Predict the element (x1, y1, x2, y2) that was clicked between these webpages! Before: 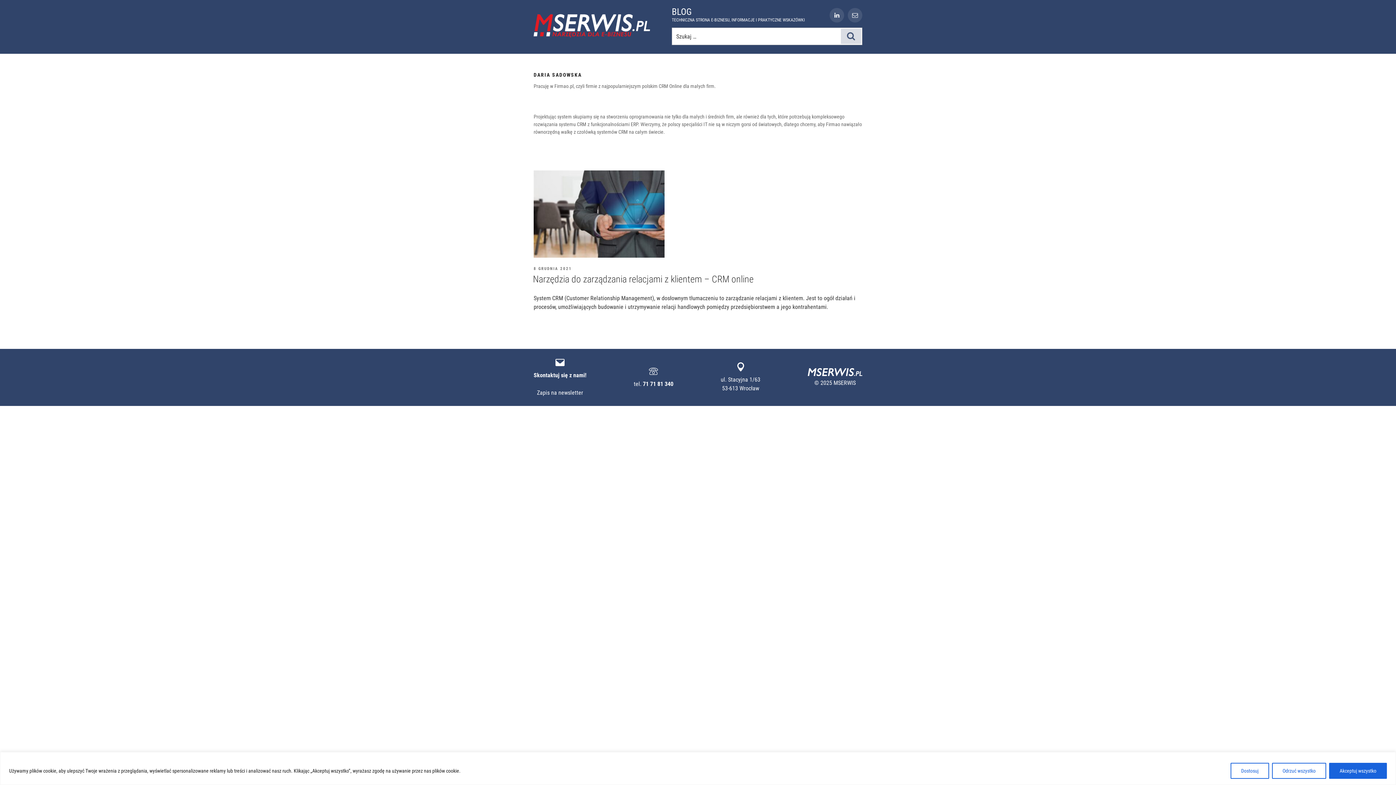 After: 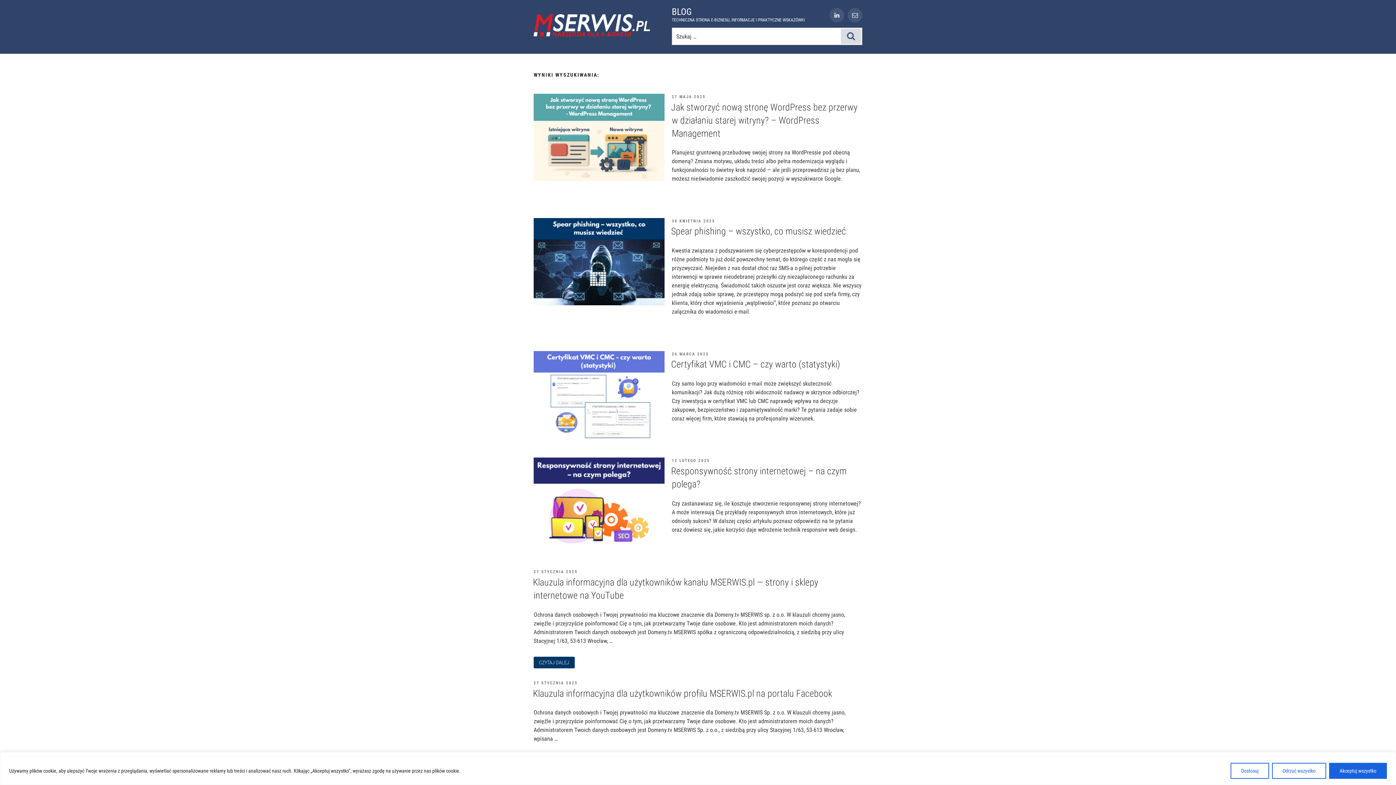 Action: bbox: (841, 28, 861, 44) label: Szukaj